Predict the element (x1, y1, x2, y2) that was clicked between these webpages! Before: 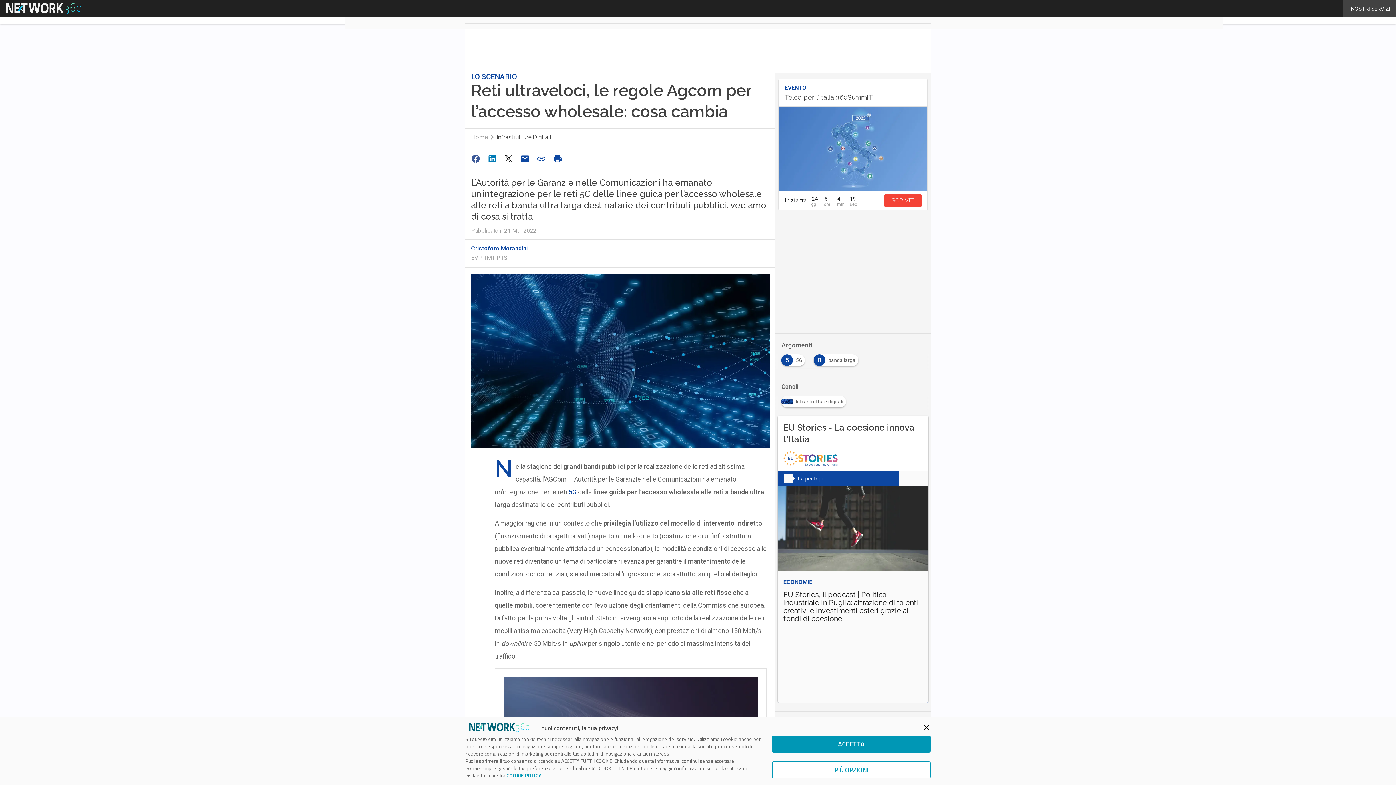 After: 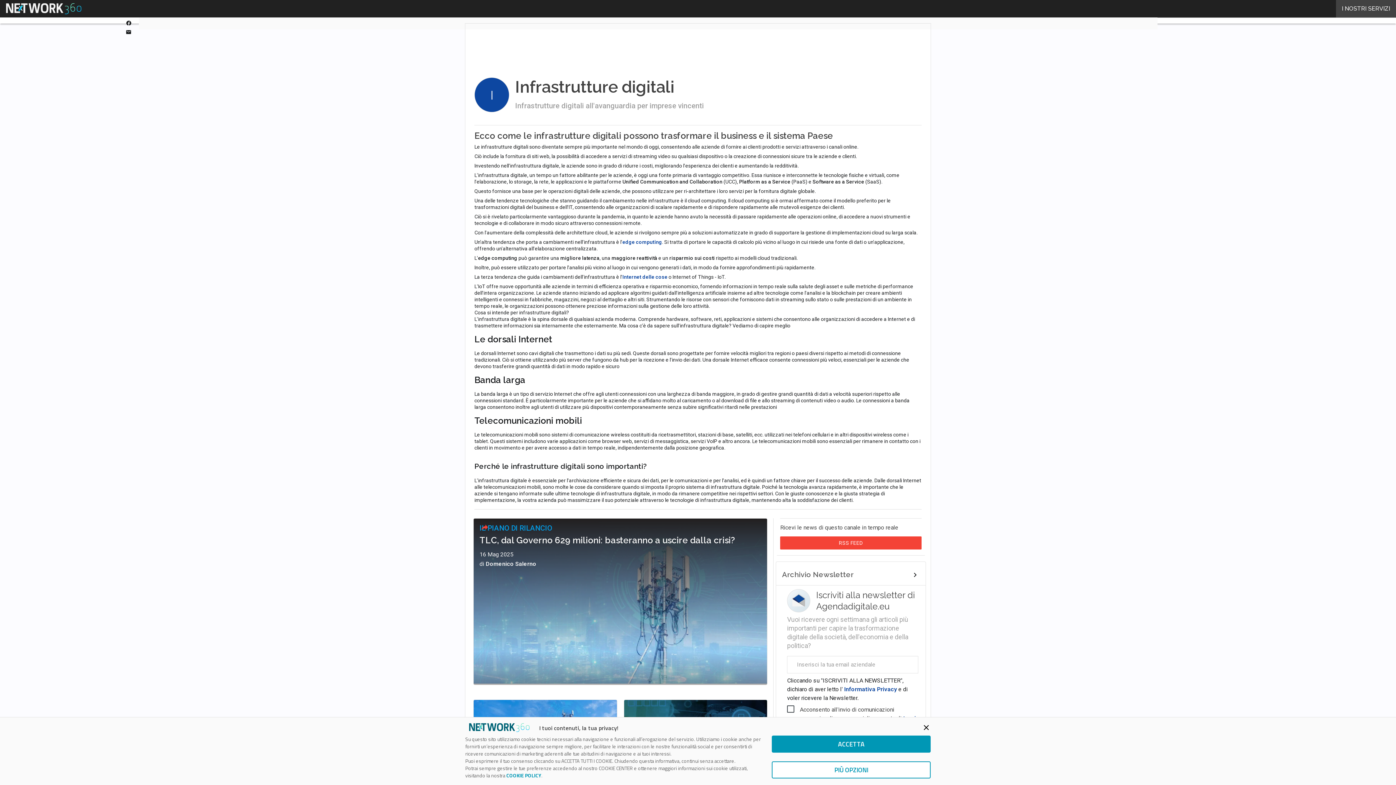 Action: label: Infrastrutture digitali bbox: (781, 396, 849, 402)